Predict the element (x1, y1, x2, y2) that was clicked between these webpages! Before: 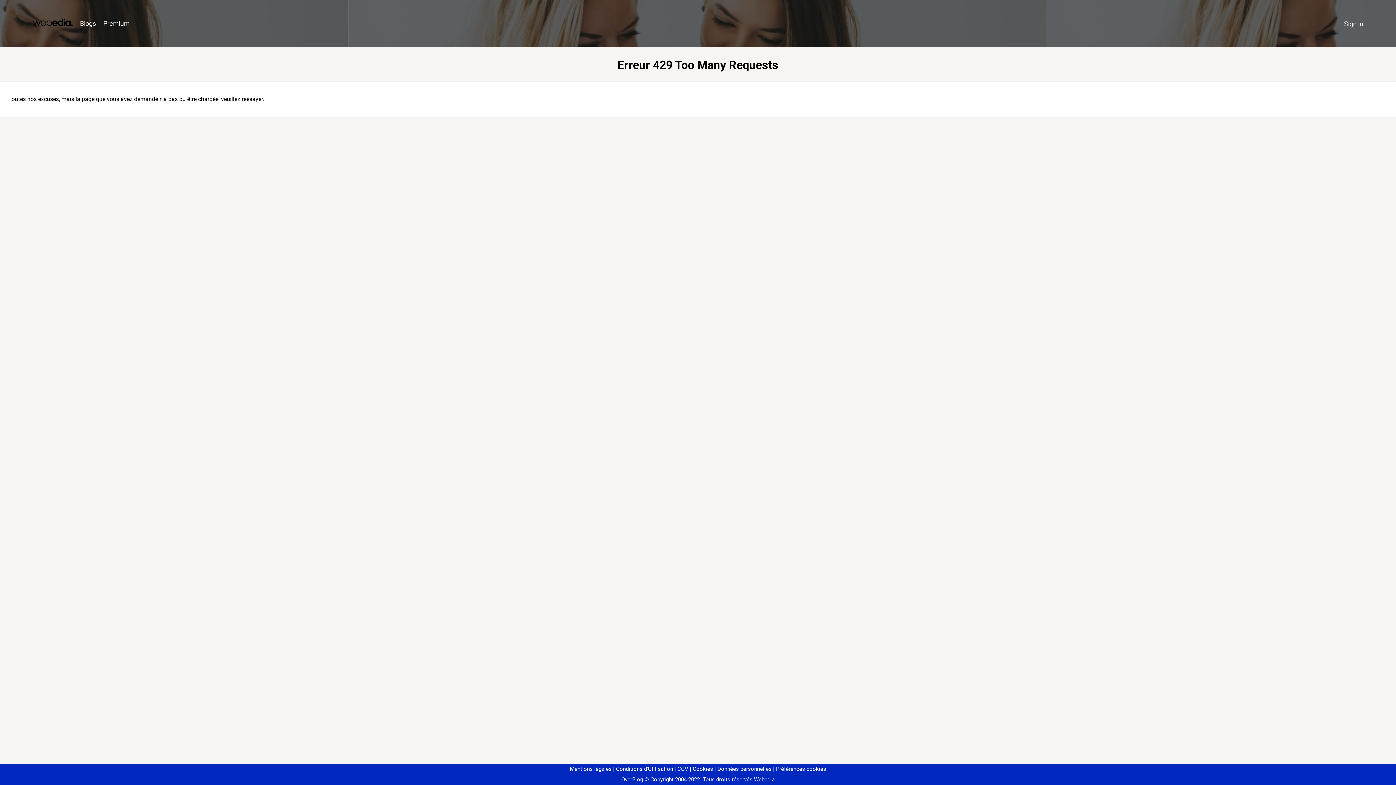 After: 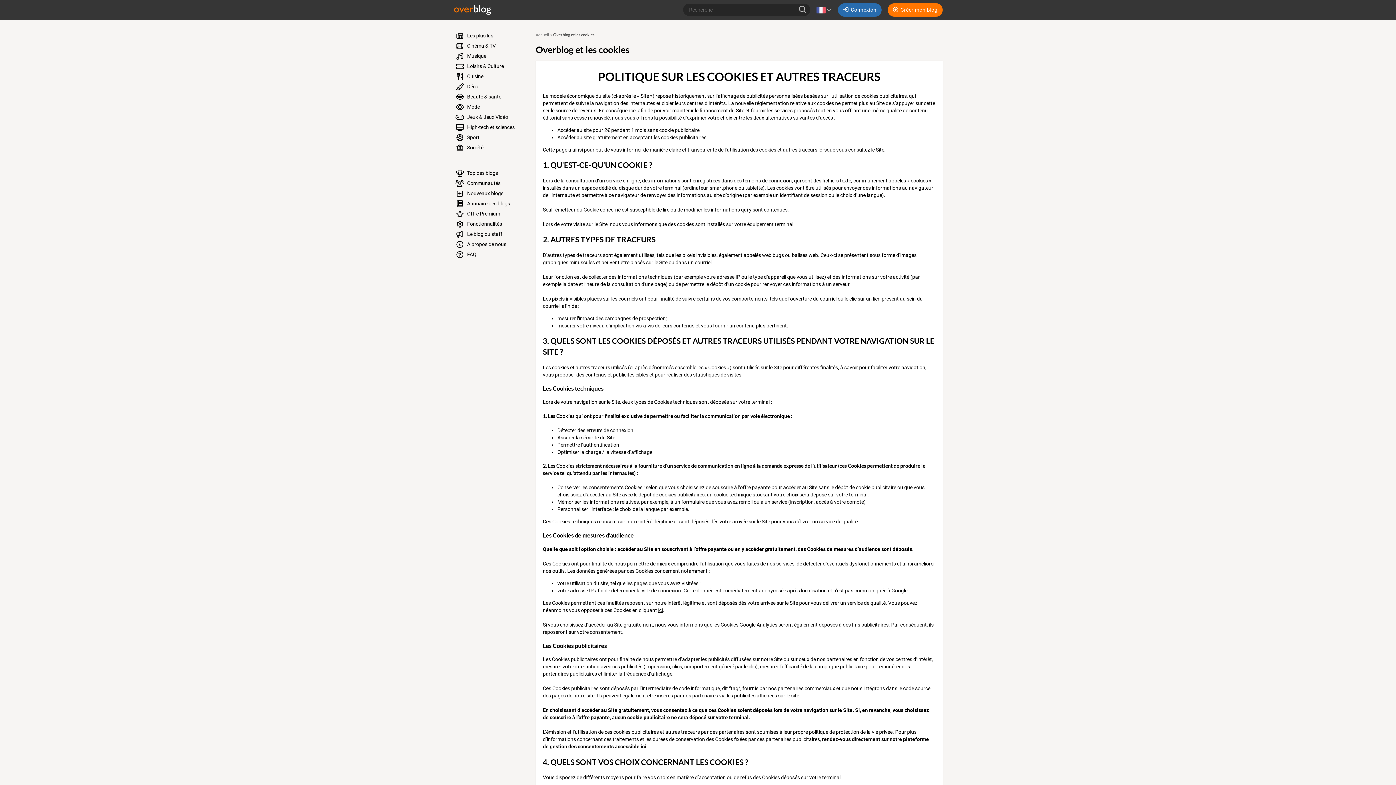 Action: label: Cookies bbox: (690, 766, 713, 772)